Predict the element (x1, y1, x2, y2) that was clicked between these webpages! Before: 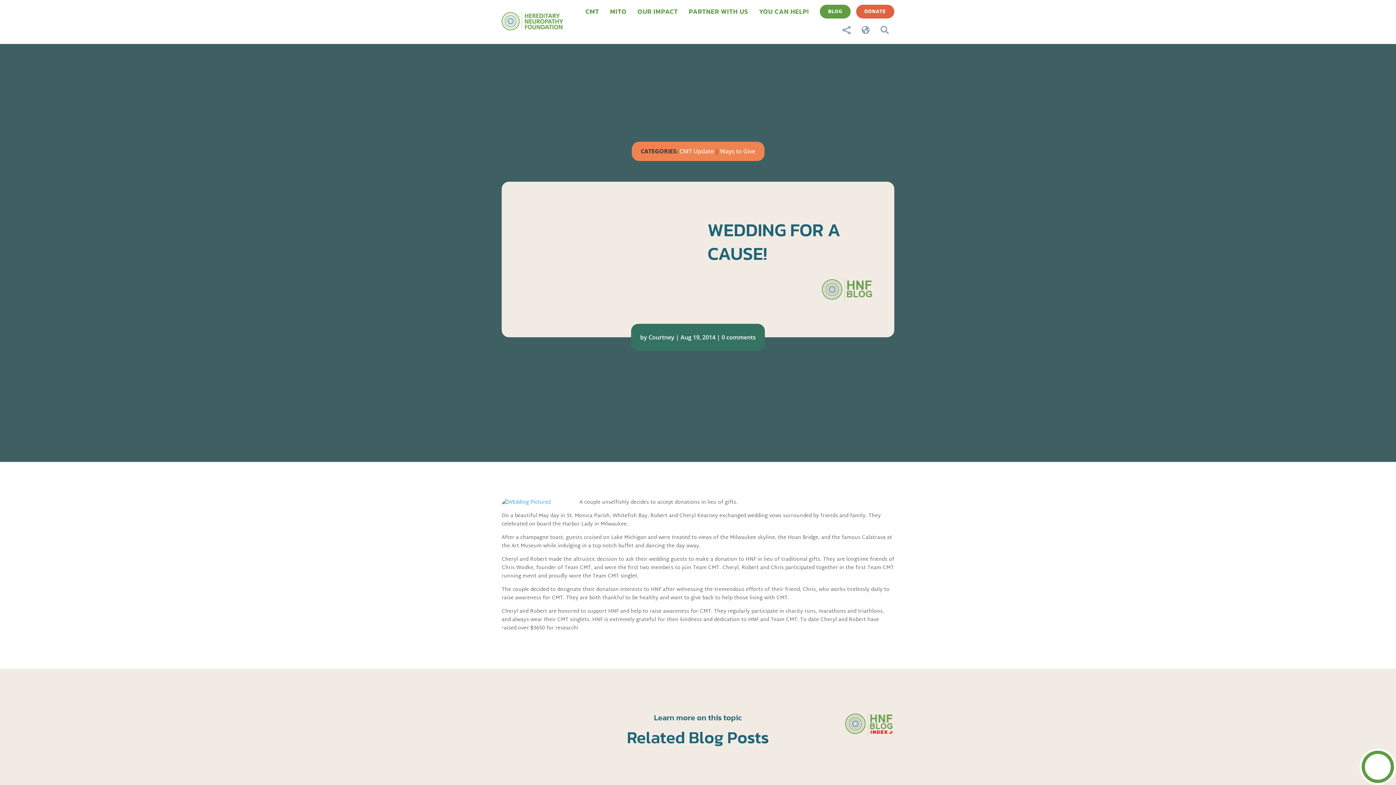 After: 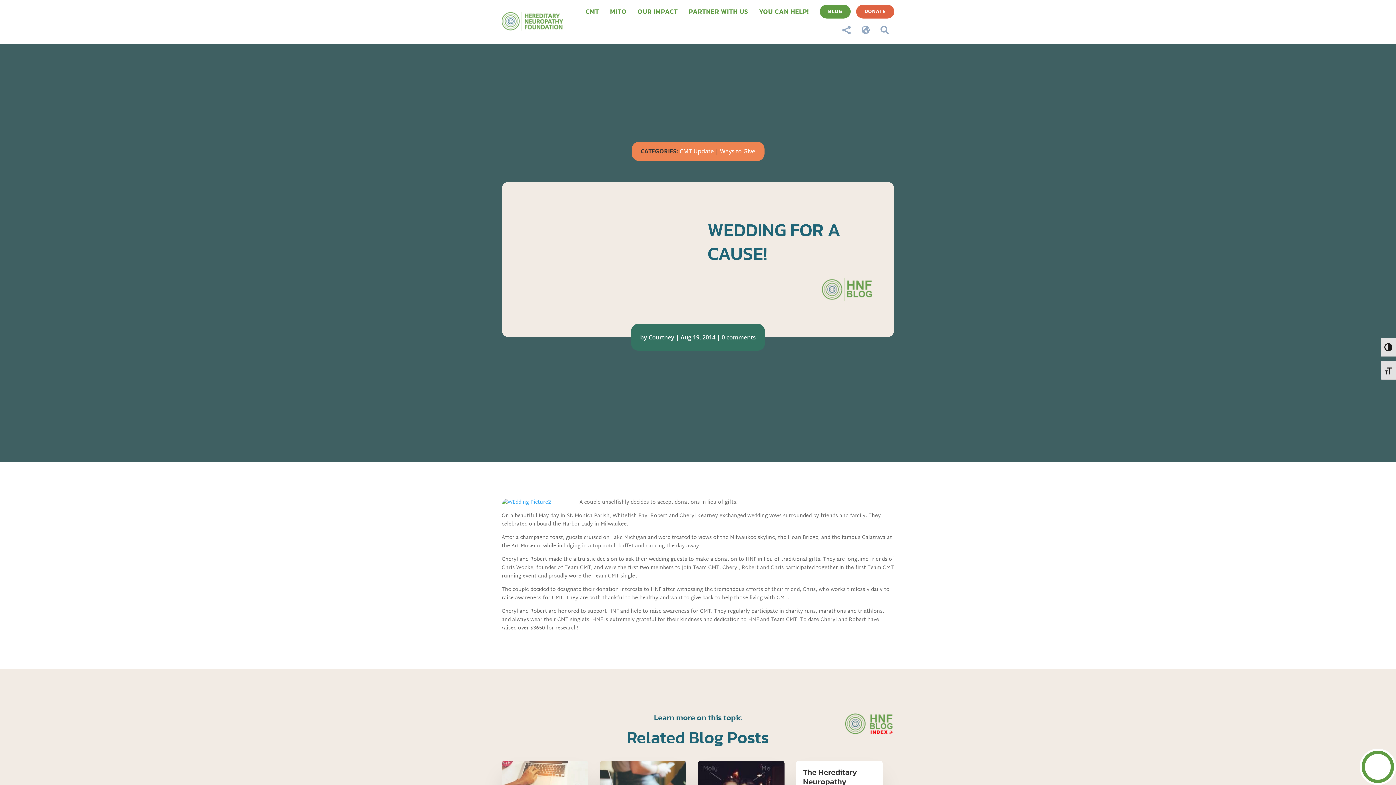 Action: bbox: (856, 4, 894, 18) label: DONATE